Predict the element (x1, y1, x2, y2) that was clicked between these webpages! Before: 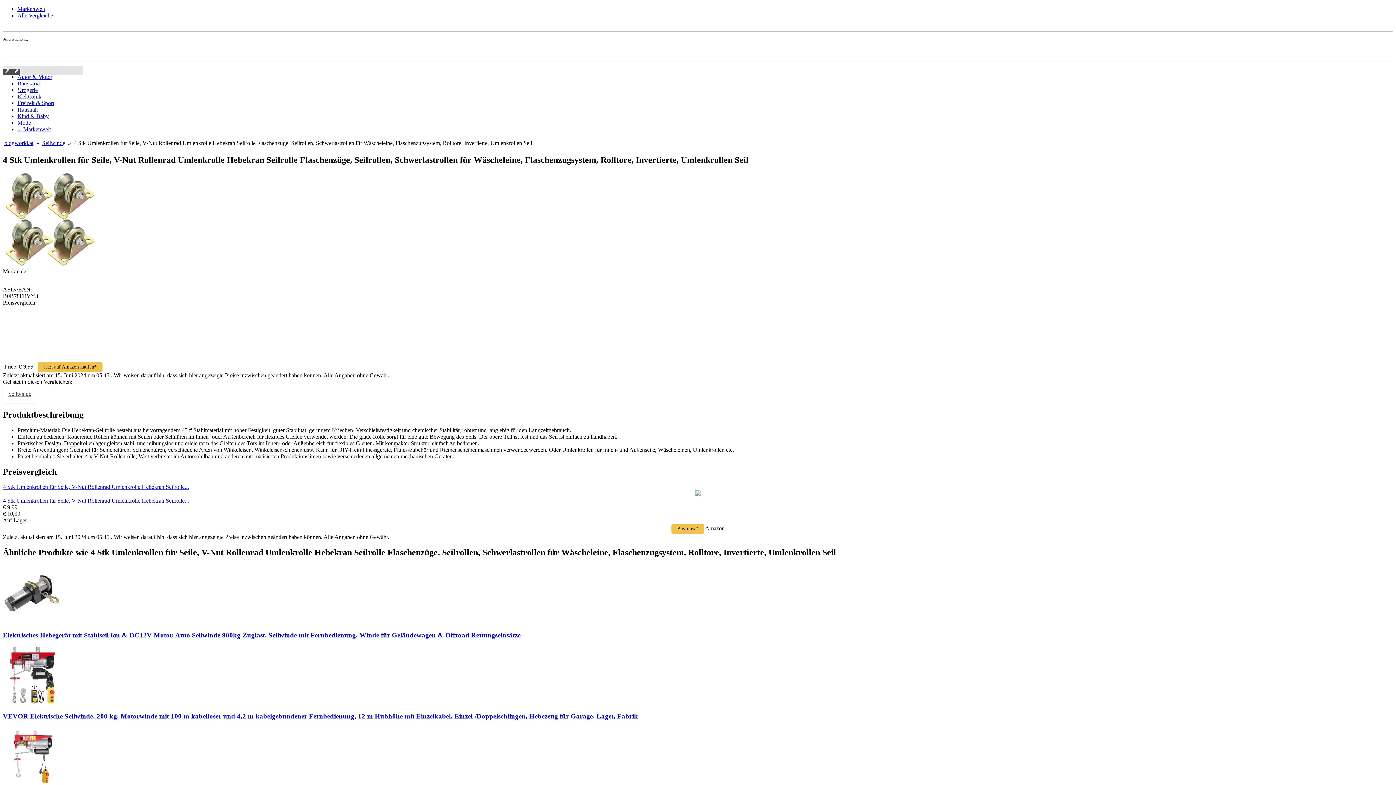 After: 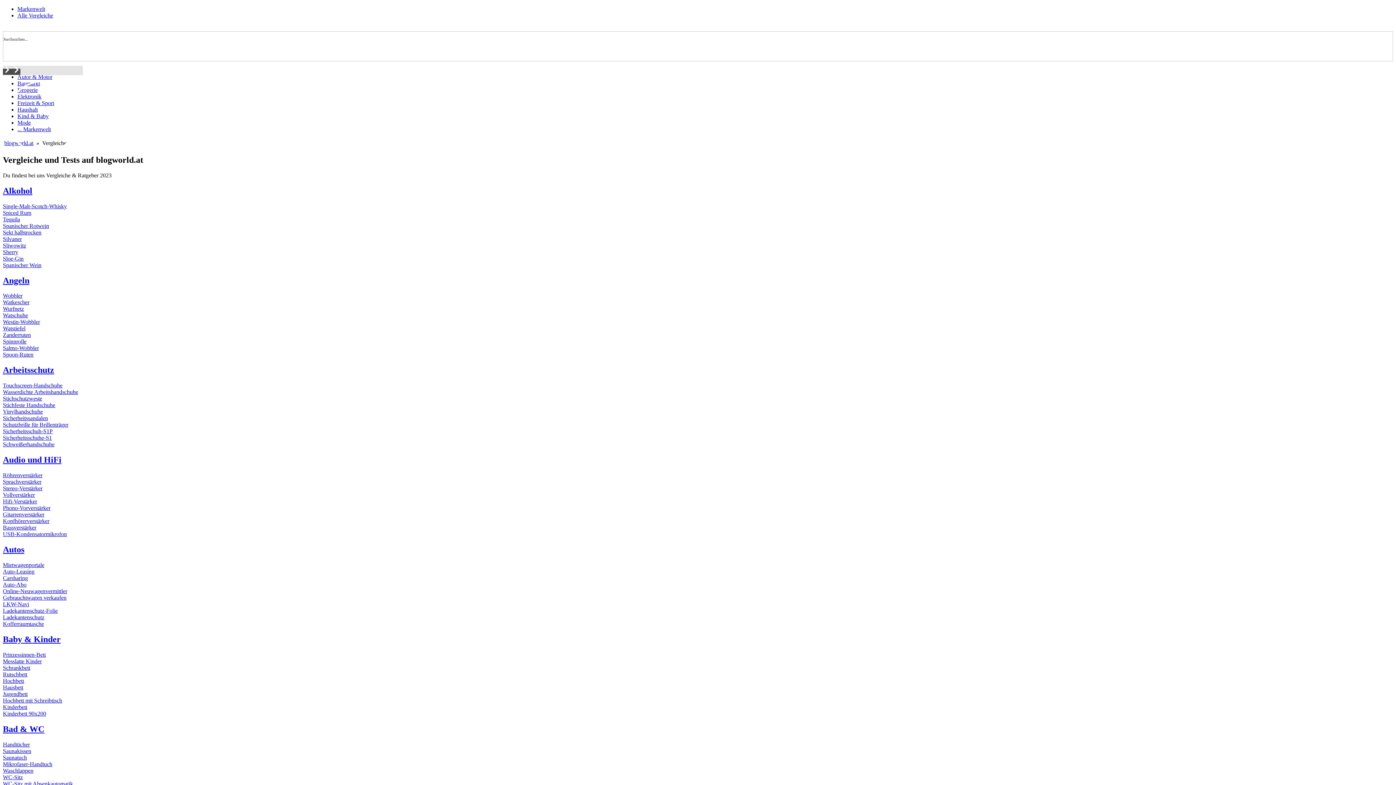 Action: label: Alle Vergleiche bbox: (17, 12, 53, 18)